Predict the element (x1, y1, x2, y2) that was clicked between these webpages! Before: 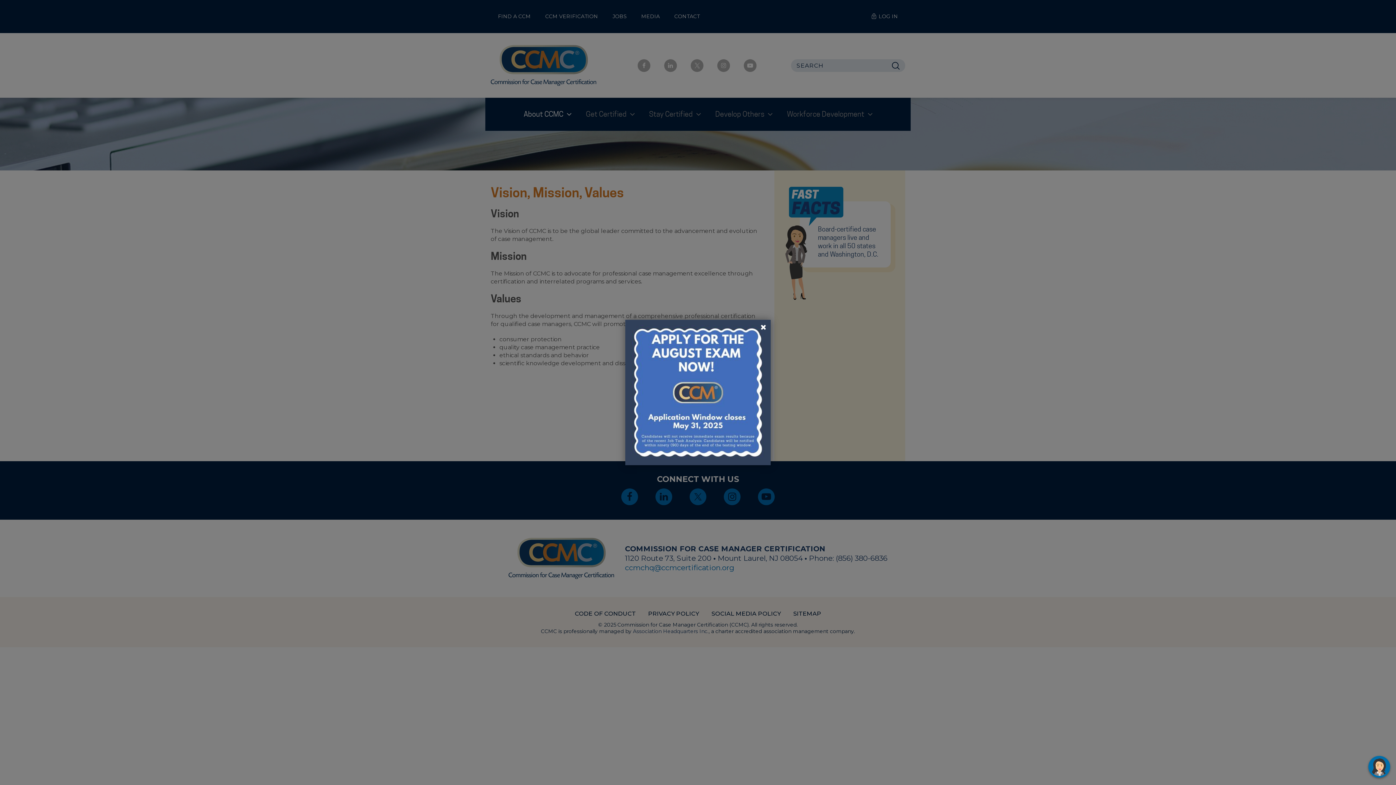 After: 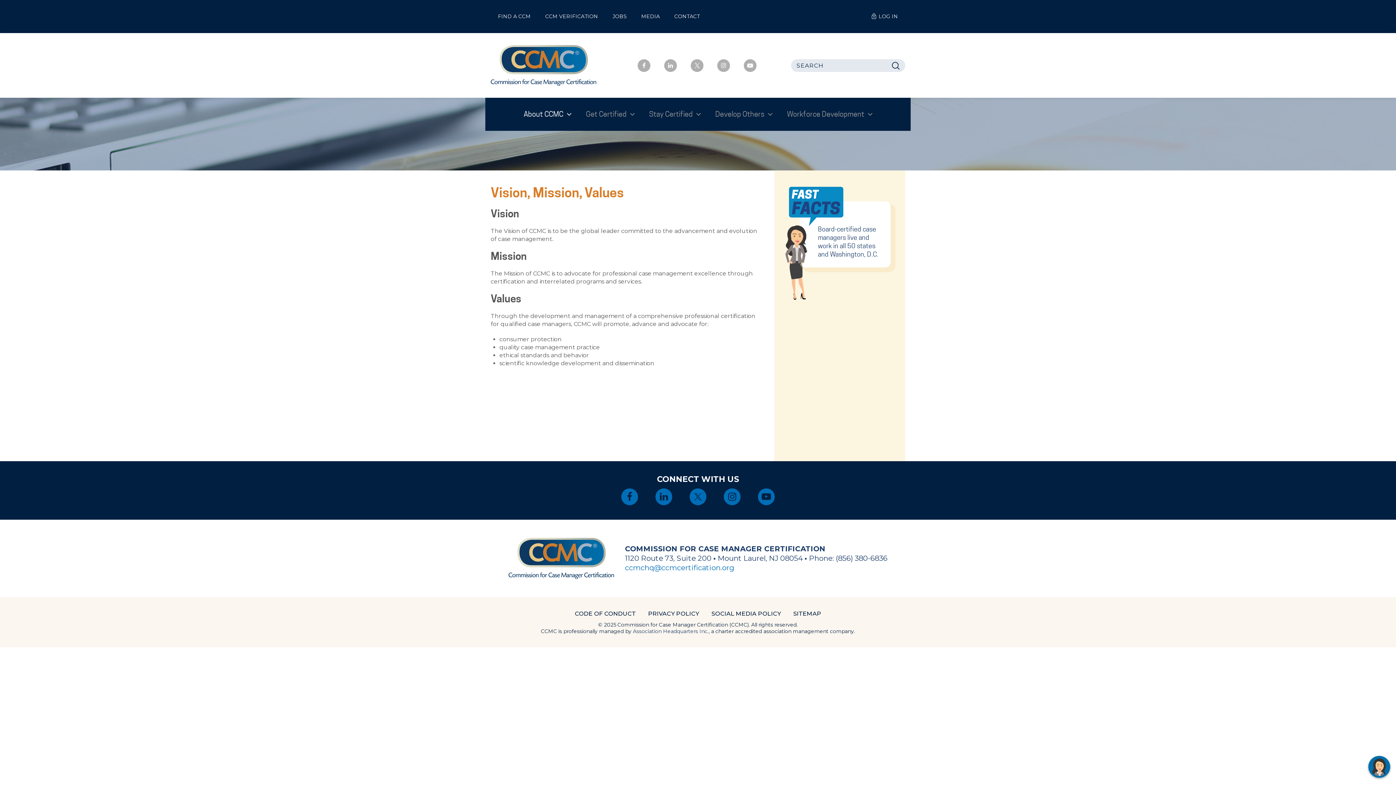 Action: bbox: (756, 320, 770, 334)